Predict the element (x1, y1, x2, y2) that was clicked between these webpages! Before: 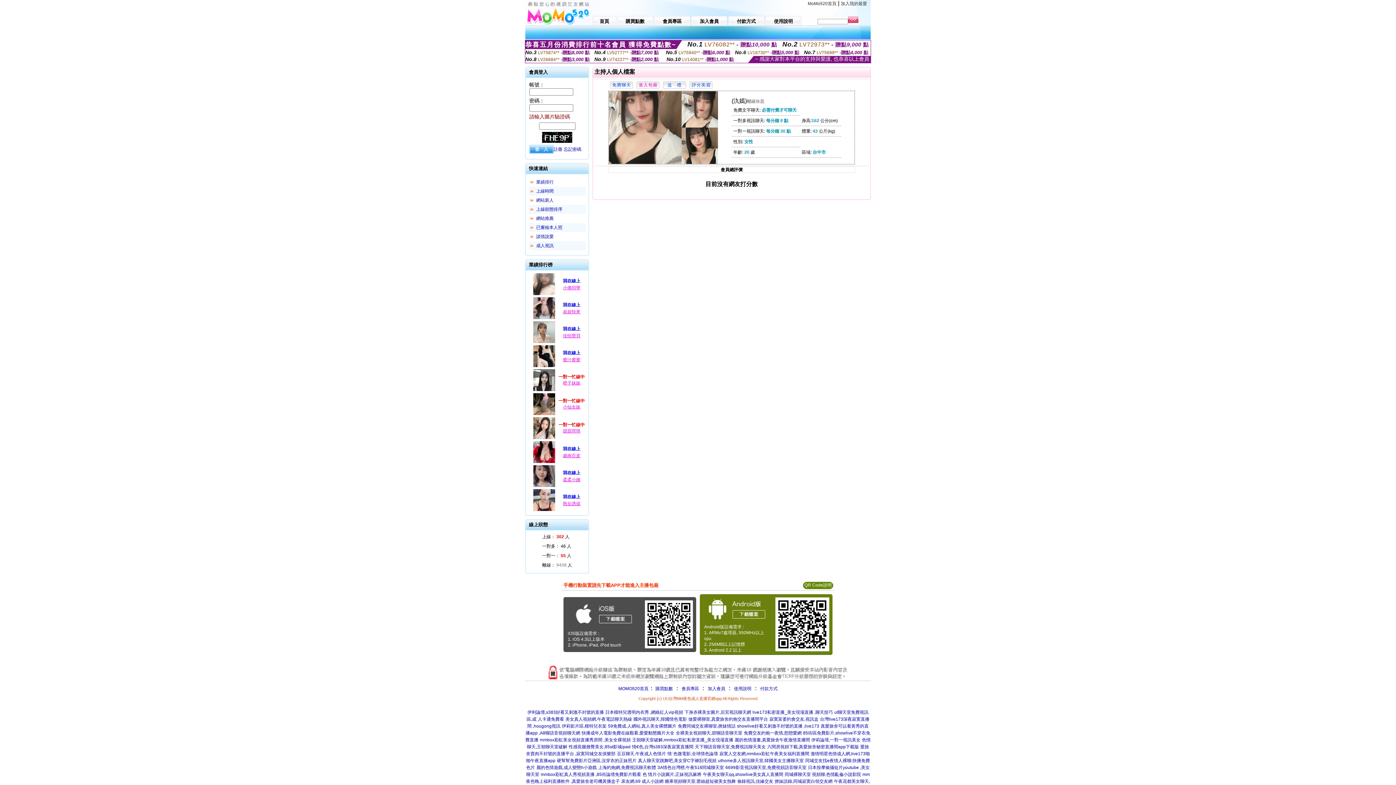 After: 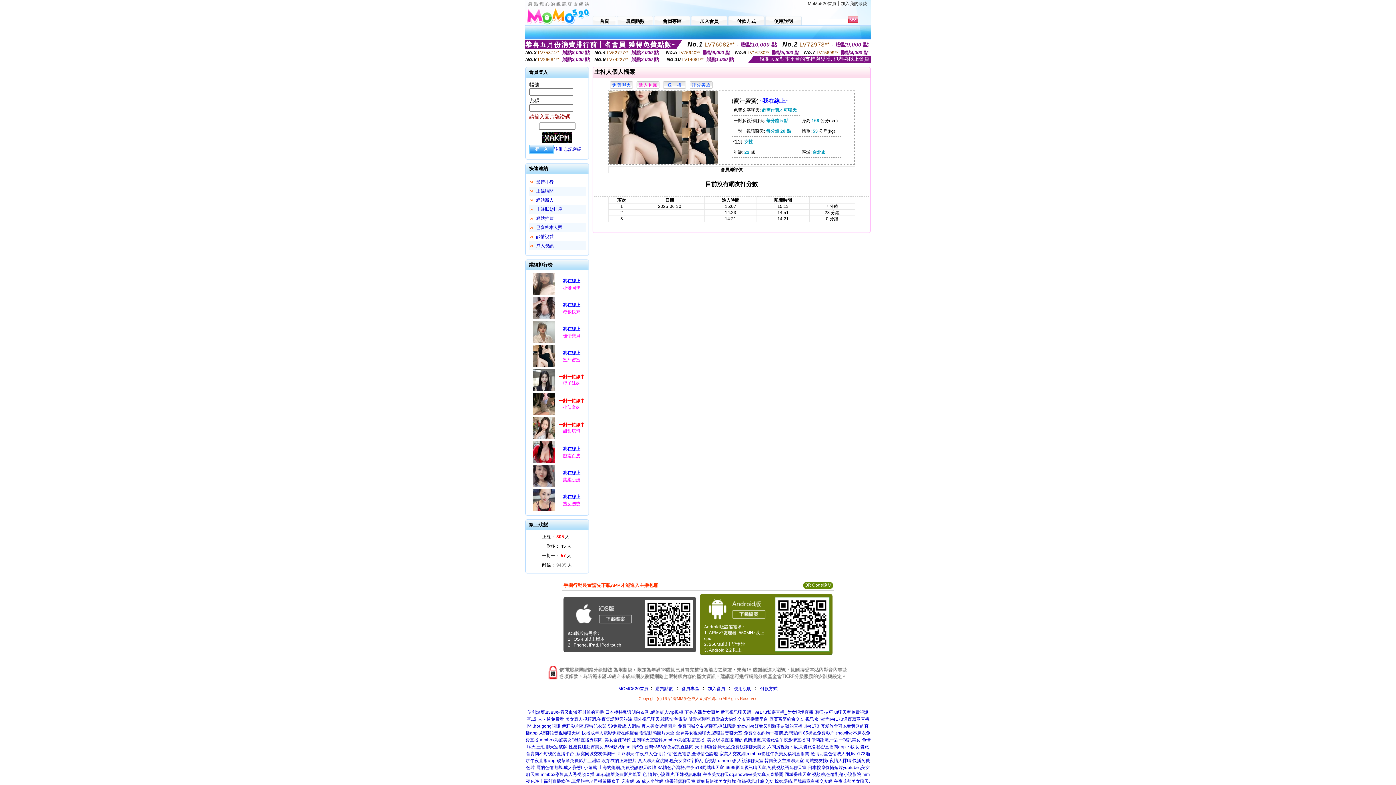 Action: bbox: (532, 364, 556, 369)